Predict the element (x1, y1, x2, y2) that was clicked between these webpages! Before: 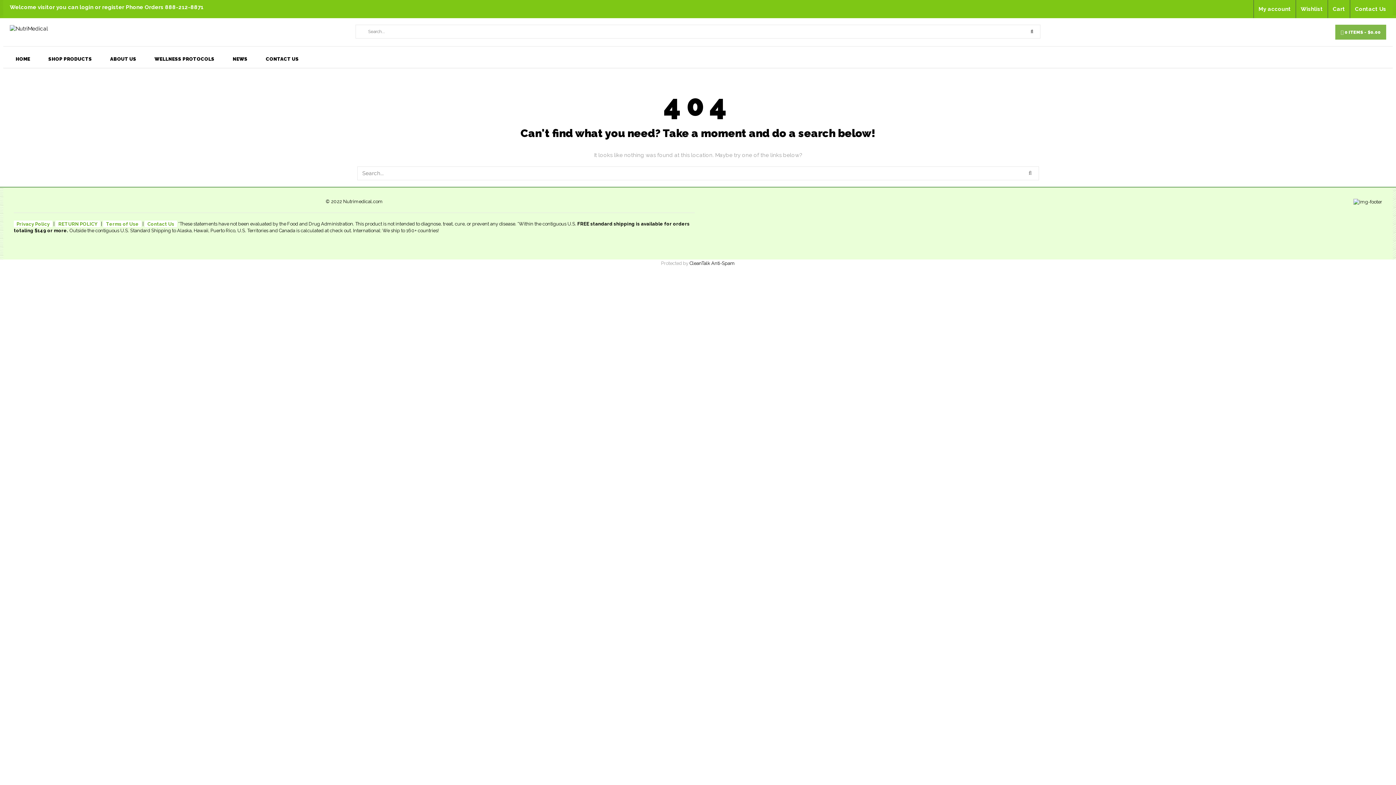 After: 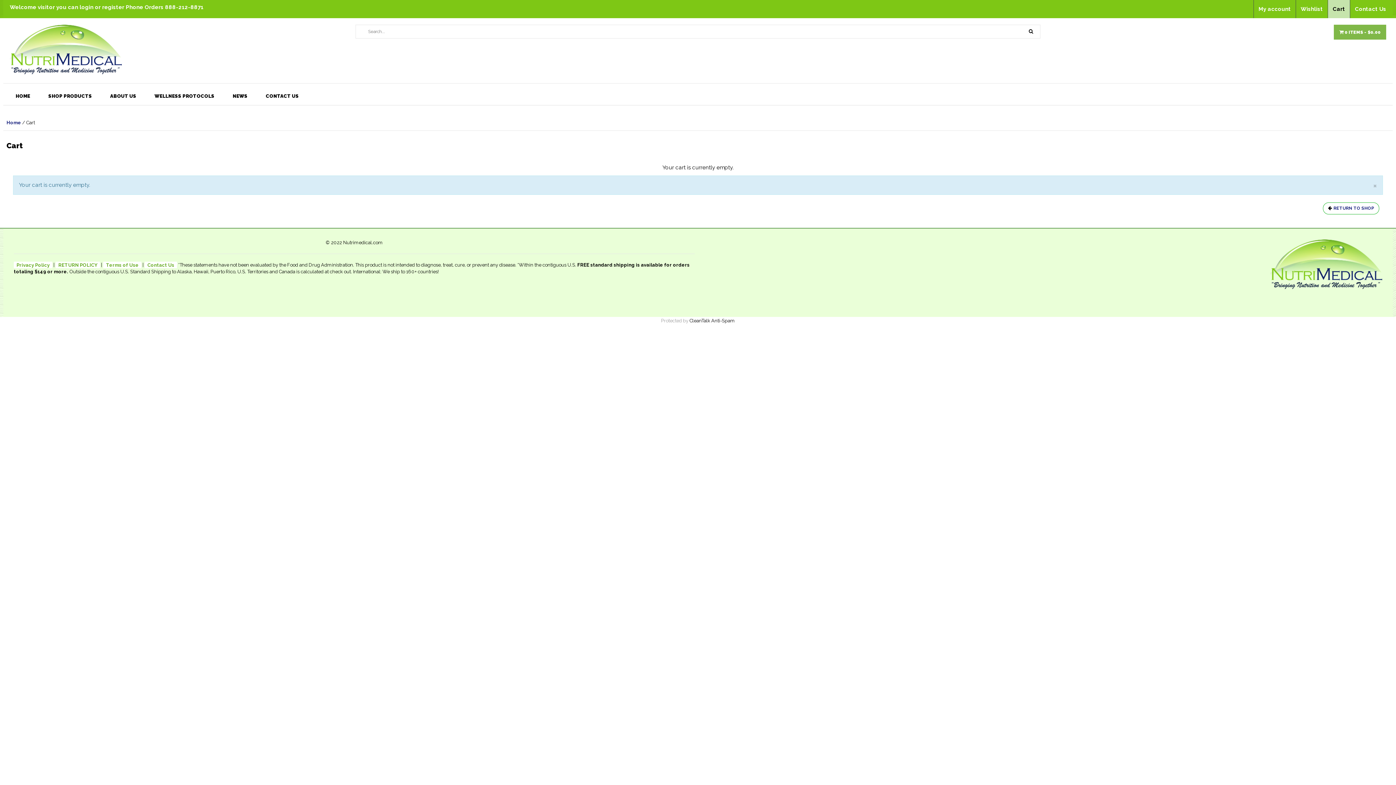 Action: label: Cart bbox: (1328, 0, 1350, 18)